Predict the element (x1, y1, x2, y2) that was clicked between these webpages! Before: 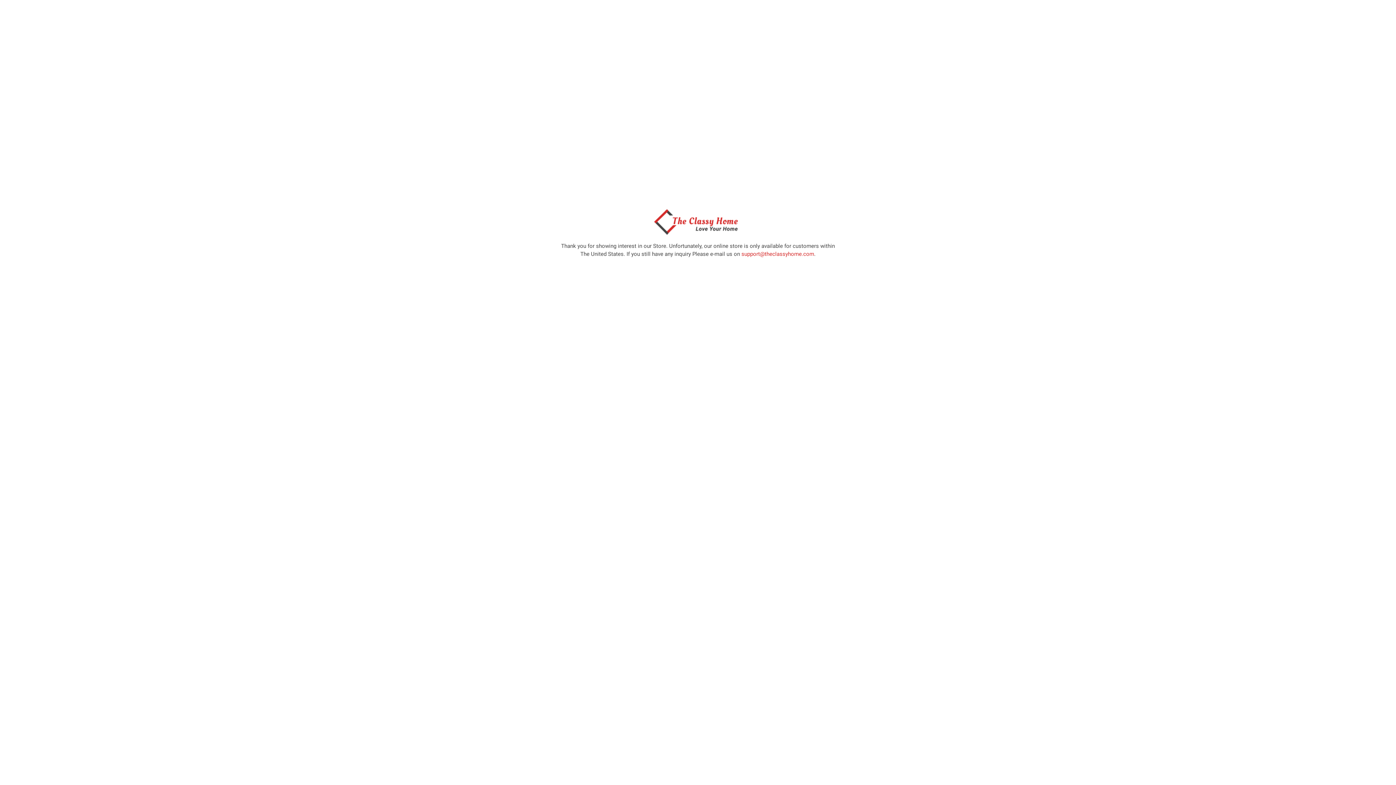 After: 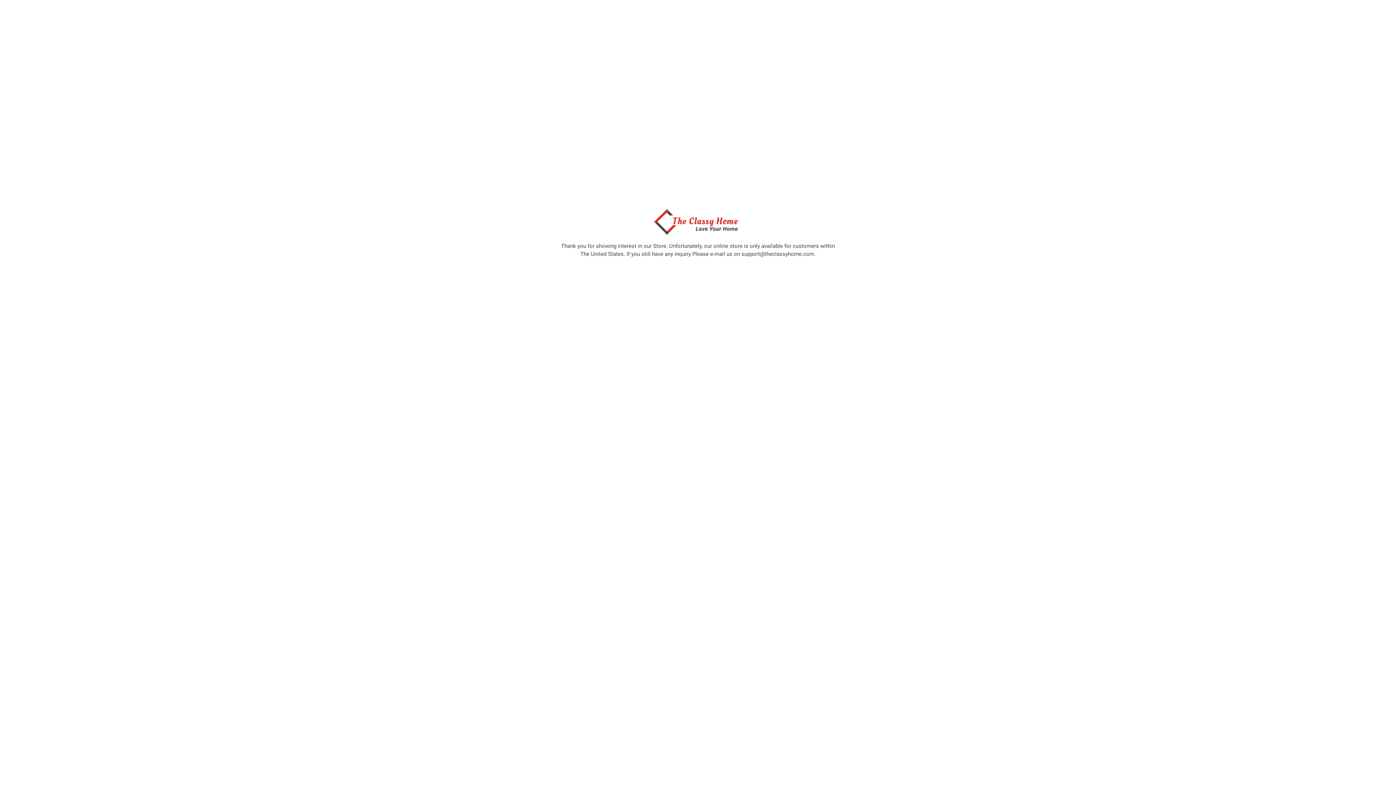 Action: label: support@theclassyhome.com bbox: (741, 250, 814, 257)